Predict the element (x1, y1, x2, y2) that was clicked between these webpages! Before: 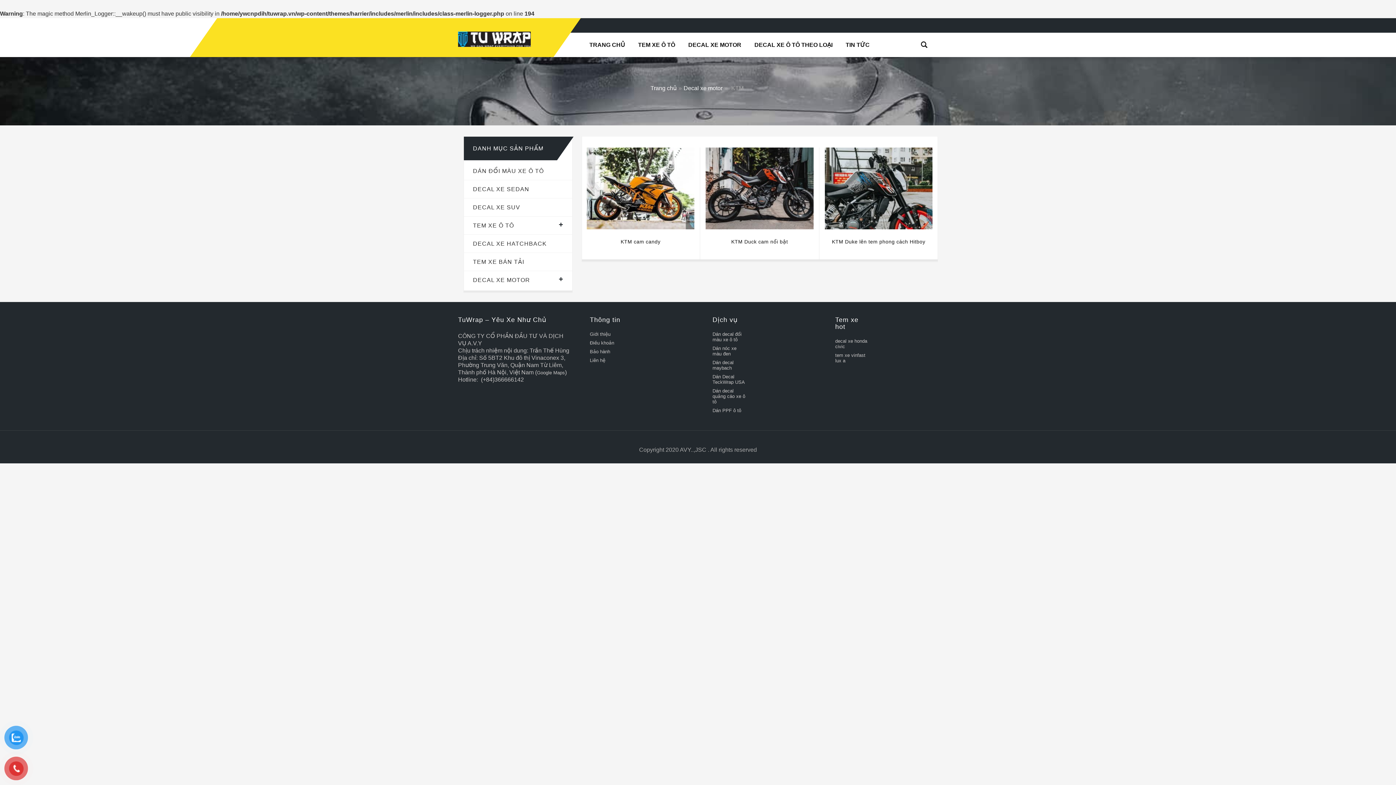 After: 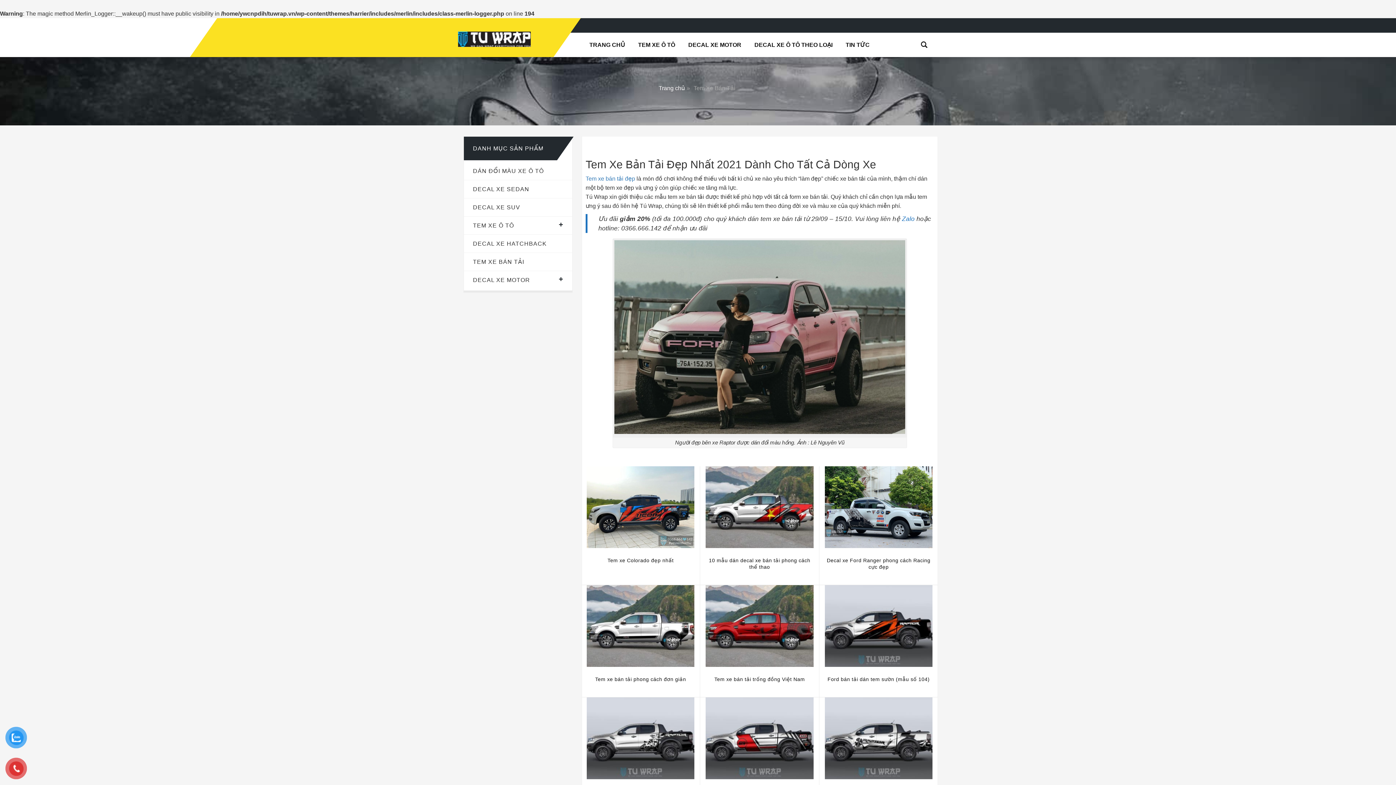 Action: bbox: (473, 253, 563, 270) label: TEM XE BÁN TẢI